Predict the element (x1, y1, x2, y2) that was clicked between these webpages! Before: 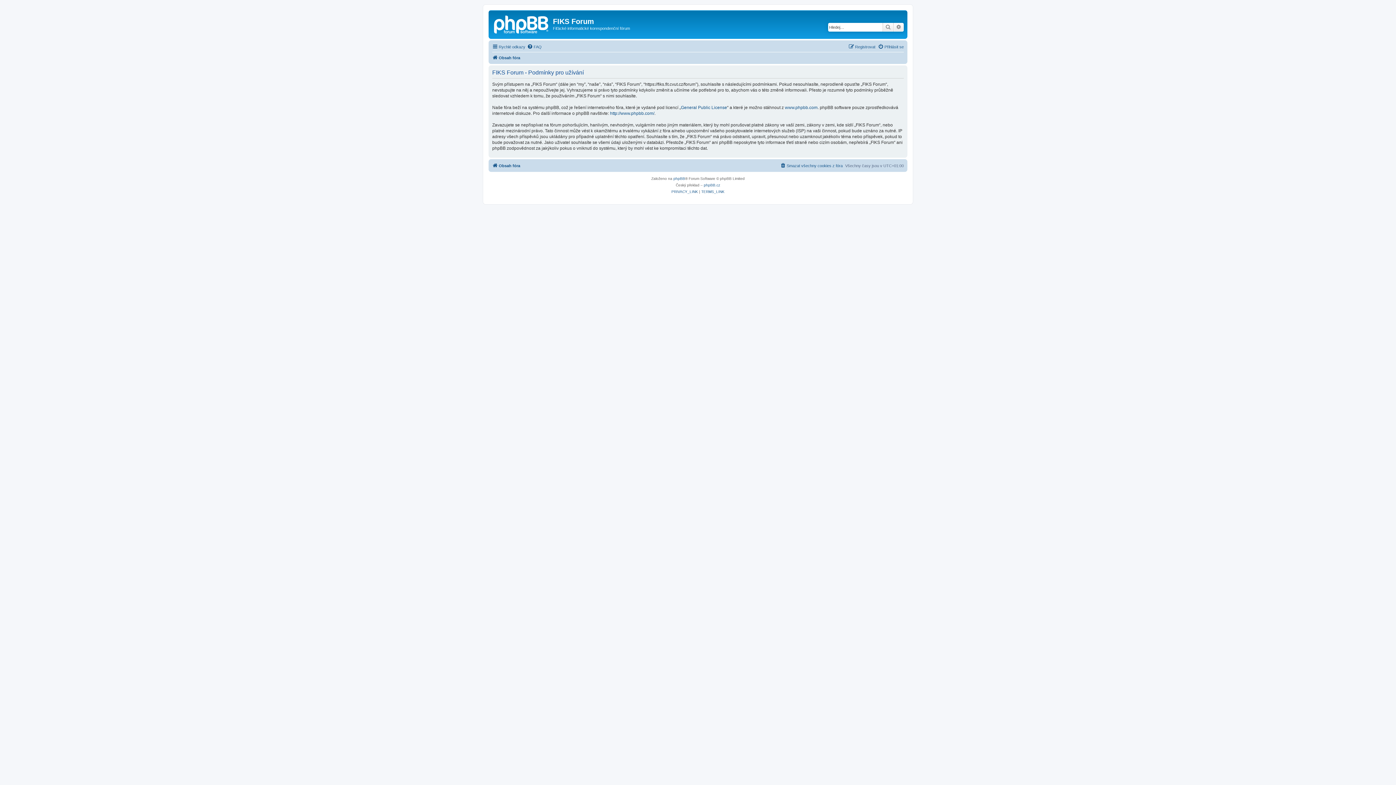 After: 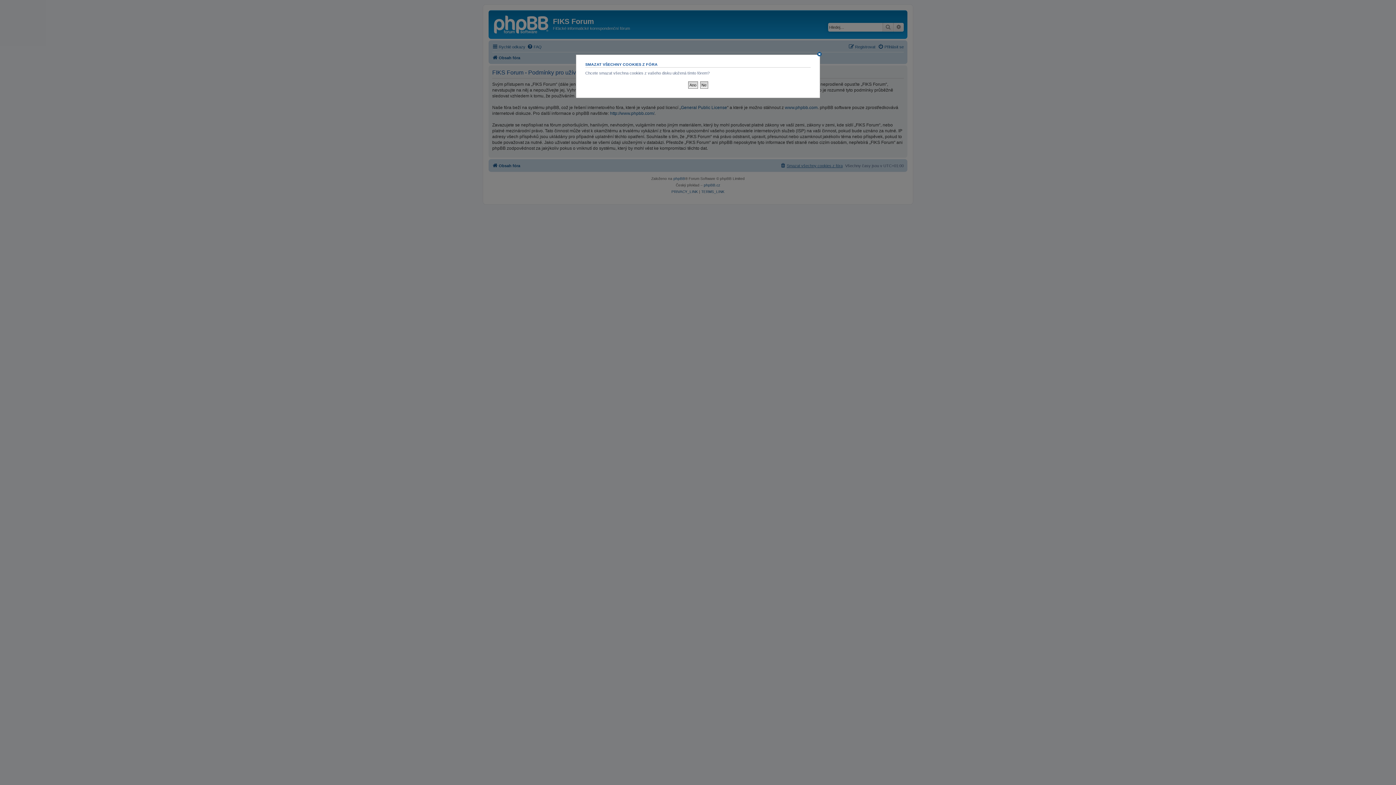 Action: label: Smazat všechny cookies z fóra bbox: (780, 161, 842, 170)